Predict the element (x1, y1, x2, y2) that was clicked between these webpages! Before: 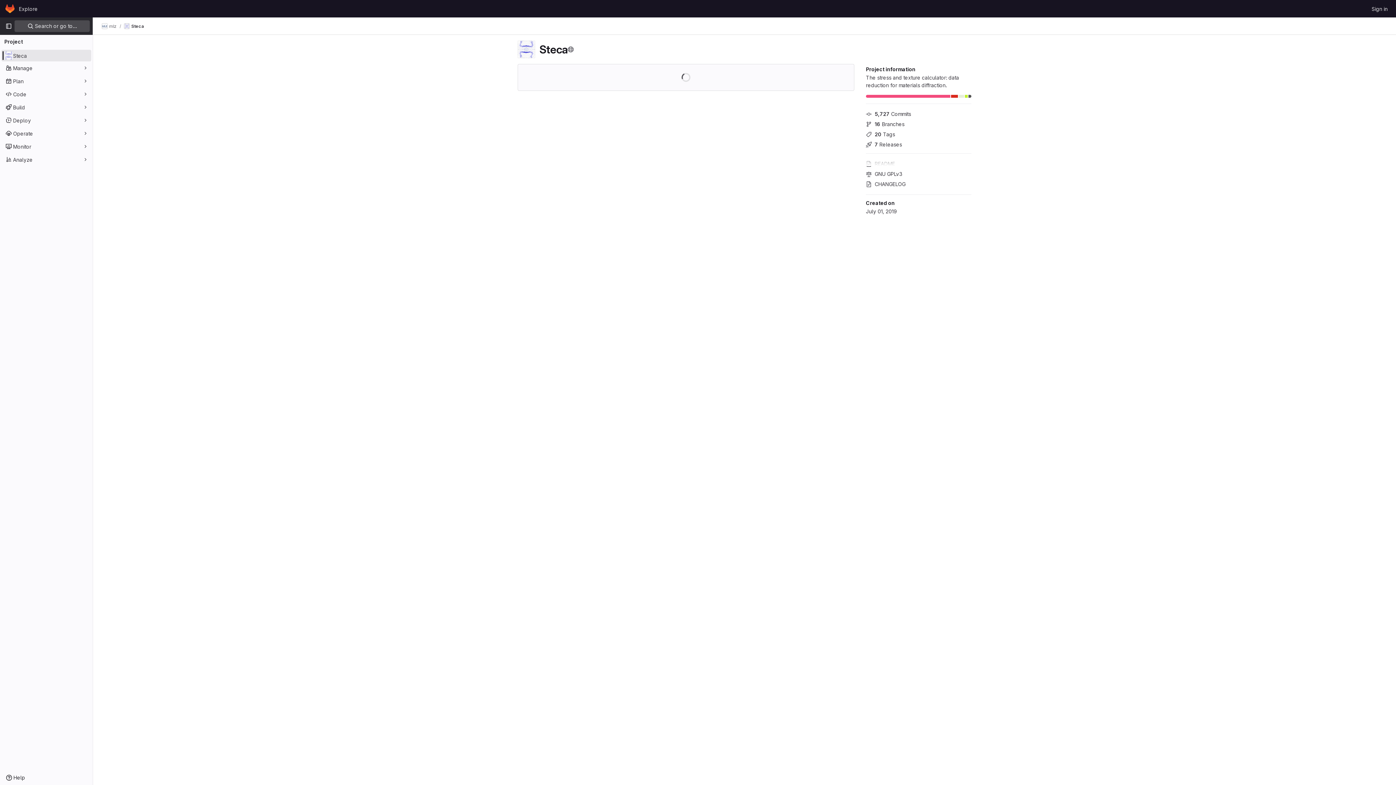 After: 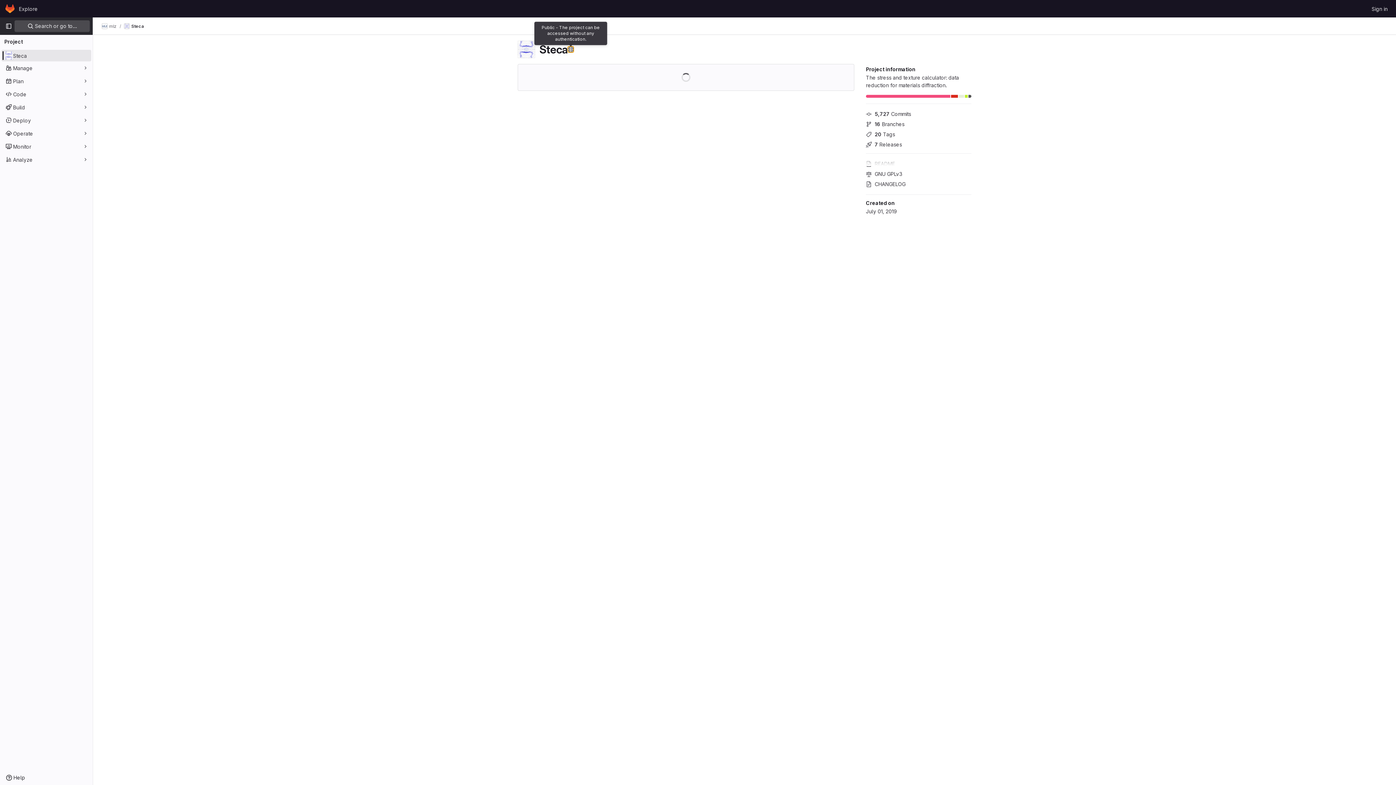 Action: bbox: (567, 46, 573, 52) label: Public - The project can be accessed without any authentication.